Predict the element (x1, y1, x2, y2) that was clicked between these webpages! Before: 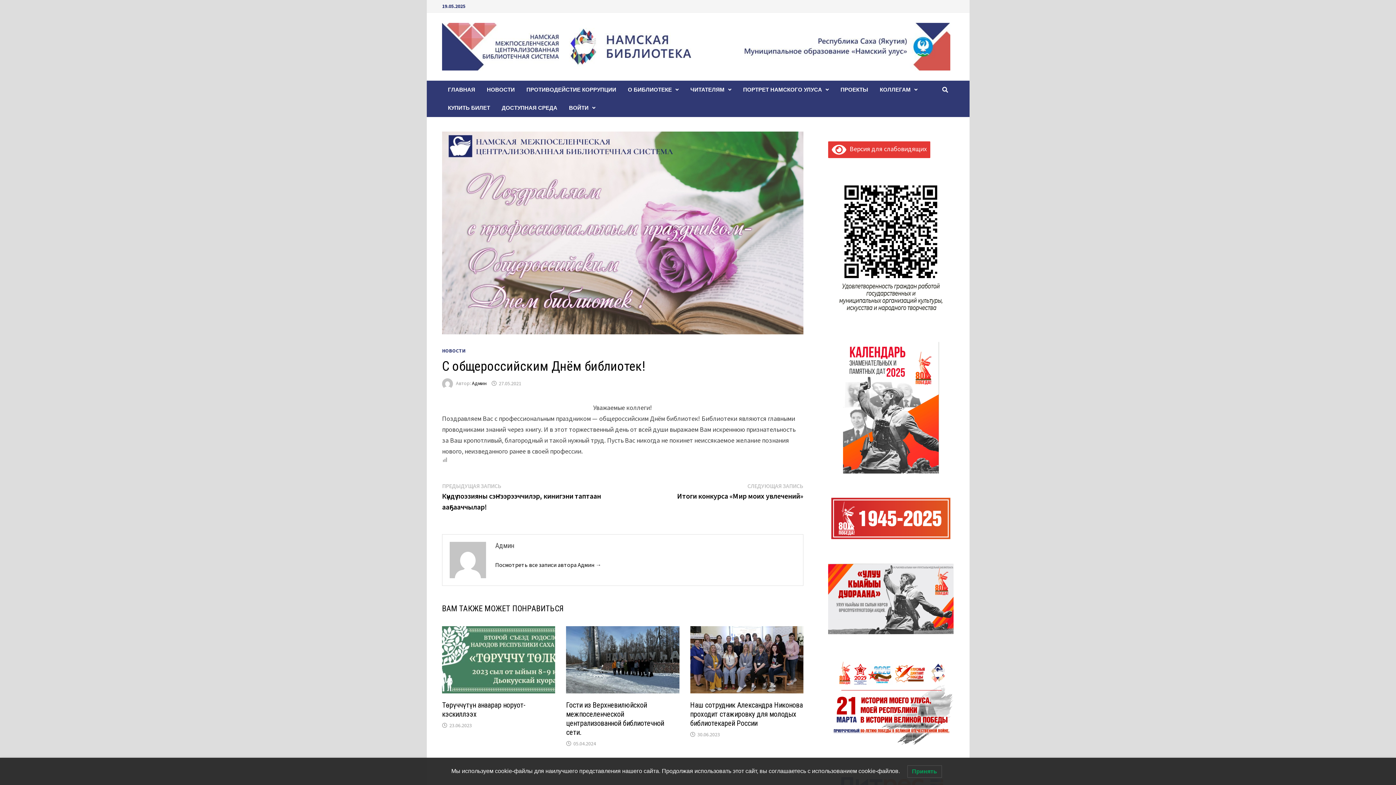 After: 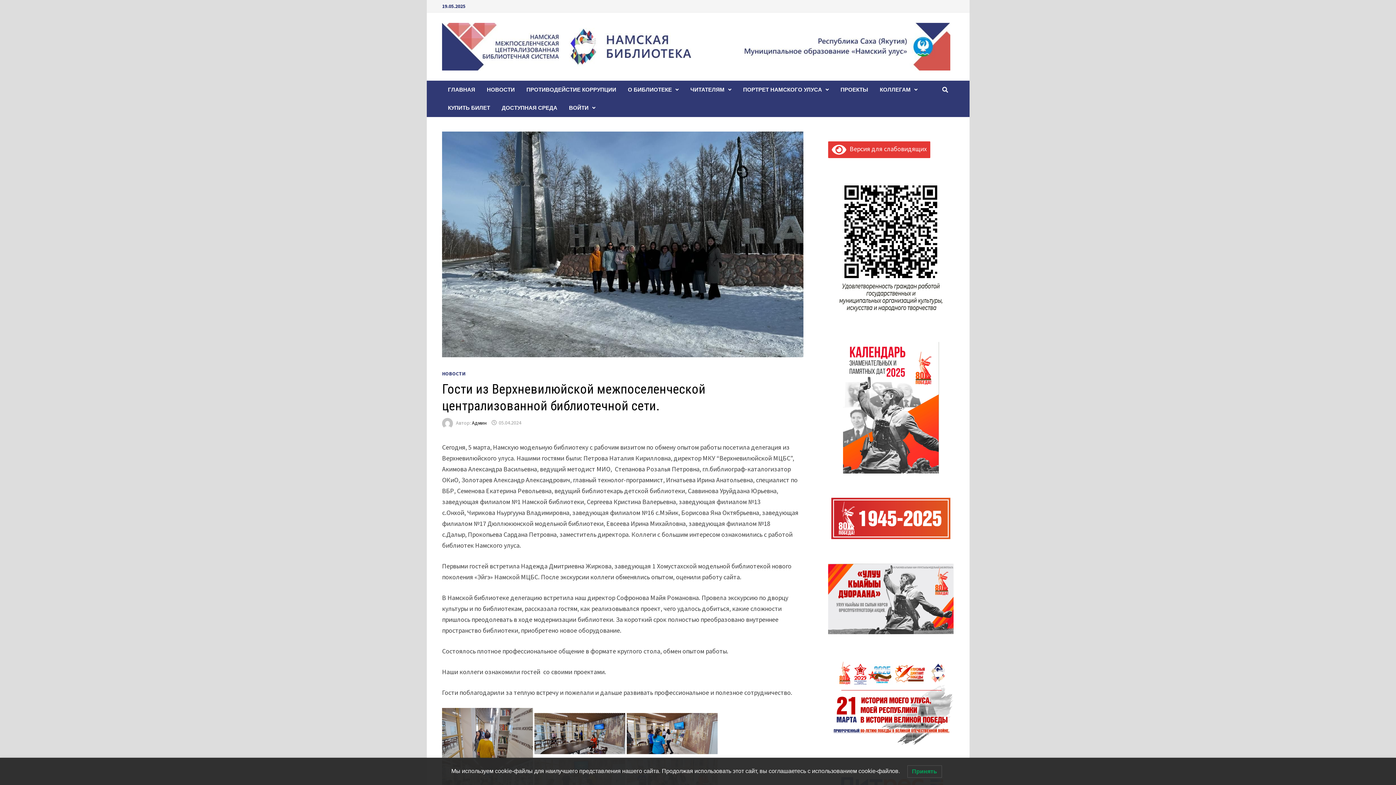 Action: bbox: (566, 701, 664, 737) label: Гости из Верхневилюйской межпоселенческой централизованной библиотечной сети.